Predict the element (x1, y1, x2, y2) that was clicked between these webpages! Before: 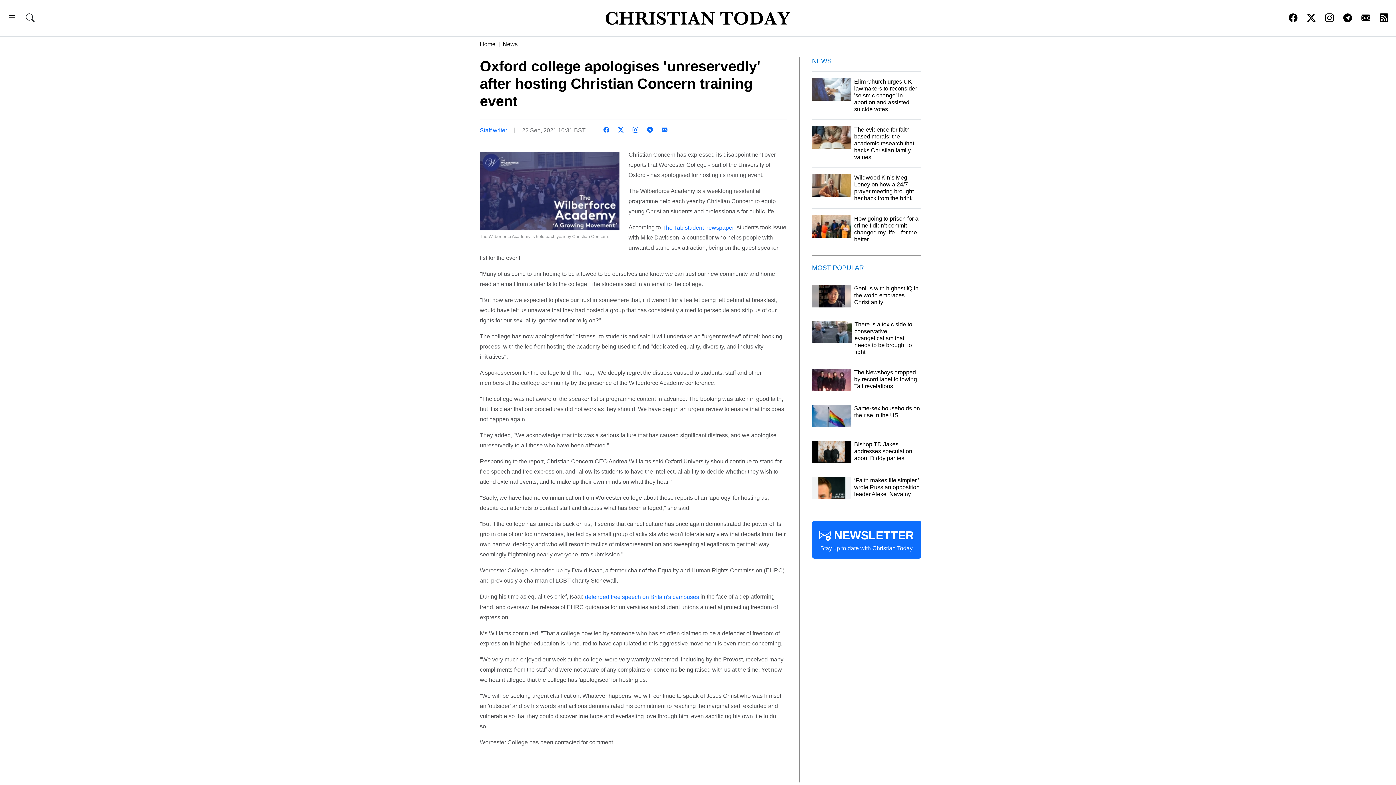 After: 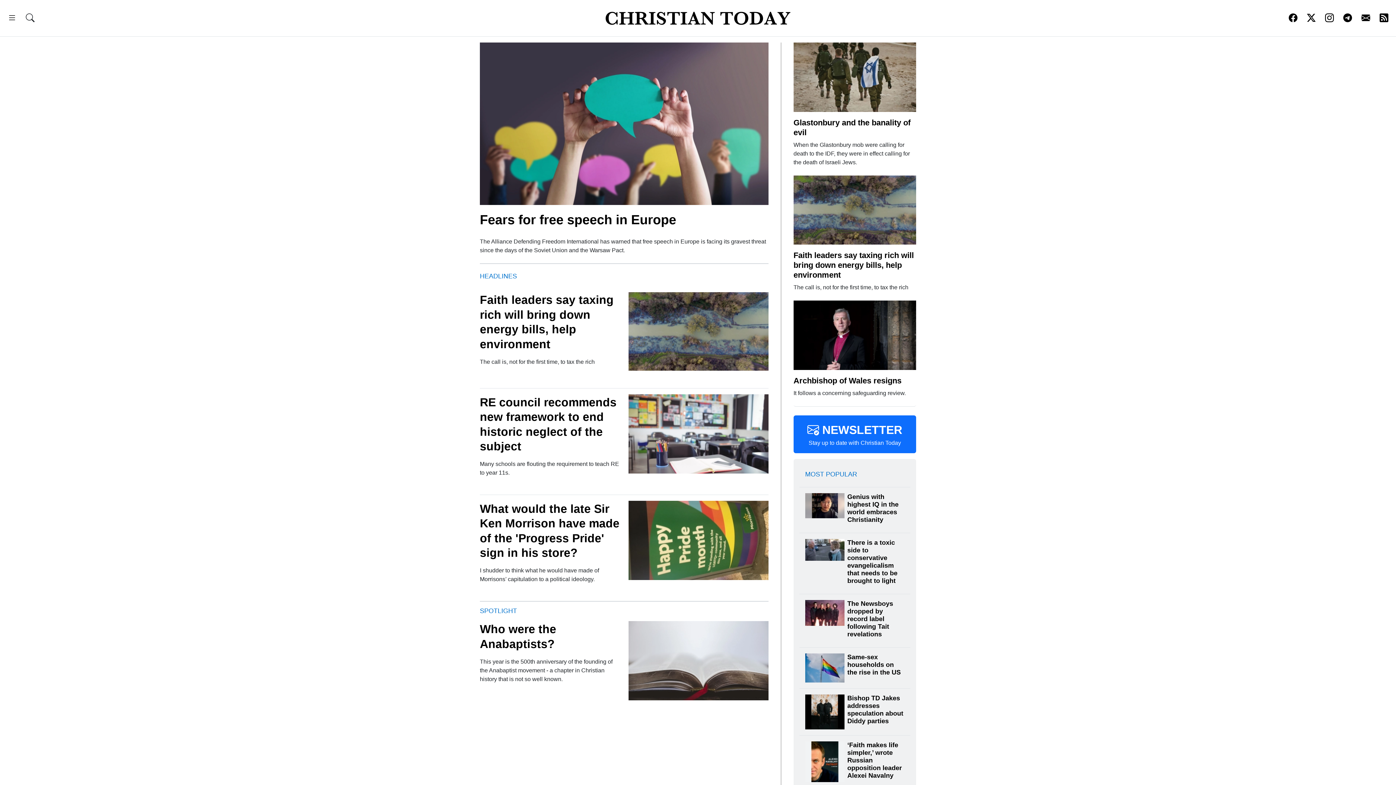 Action: bbox: (480, 41, 495, 47) label: Home